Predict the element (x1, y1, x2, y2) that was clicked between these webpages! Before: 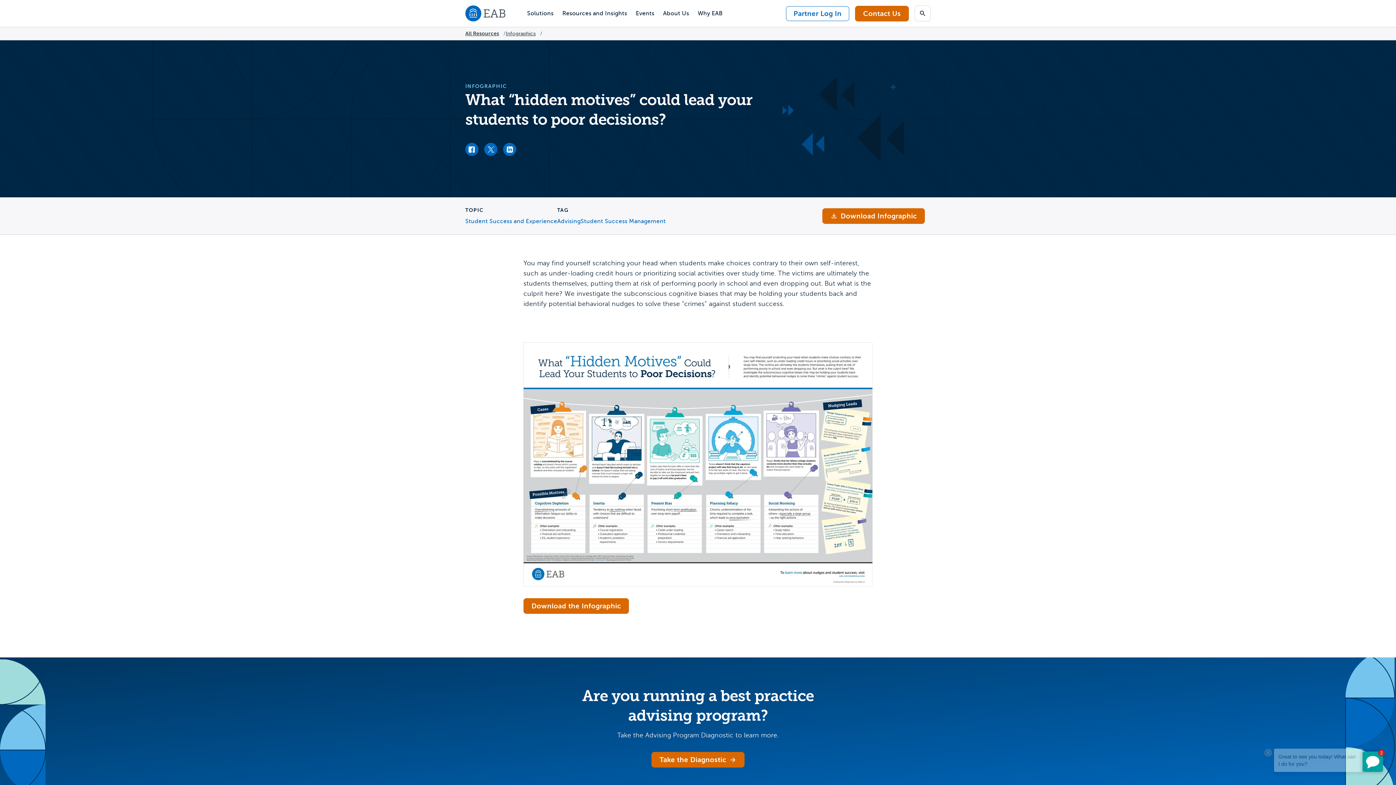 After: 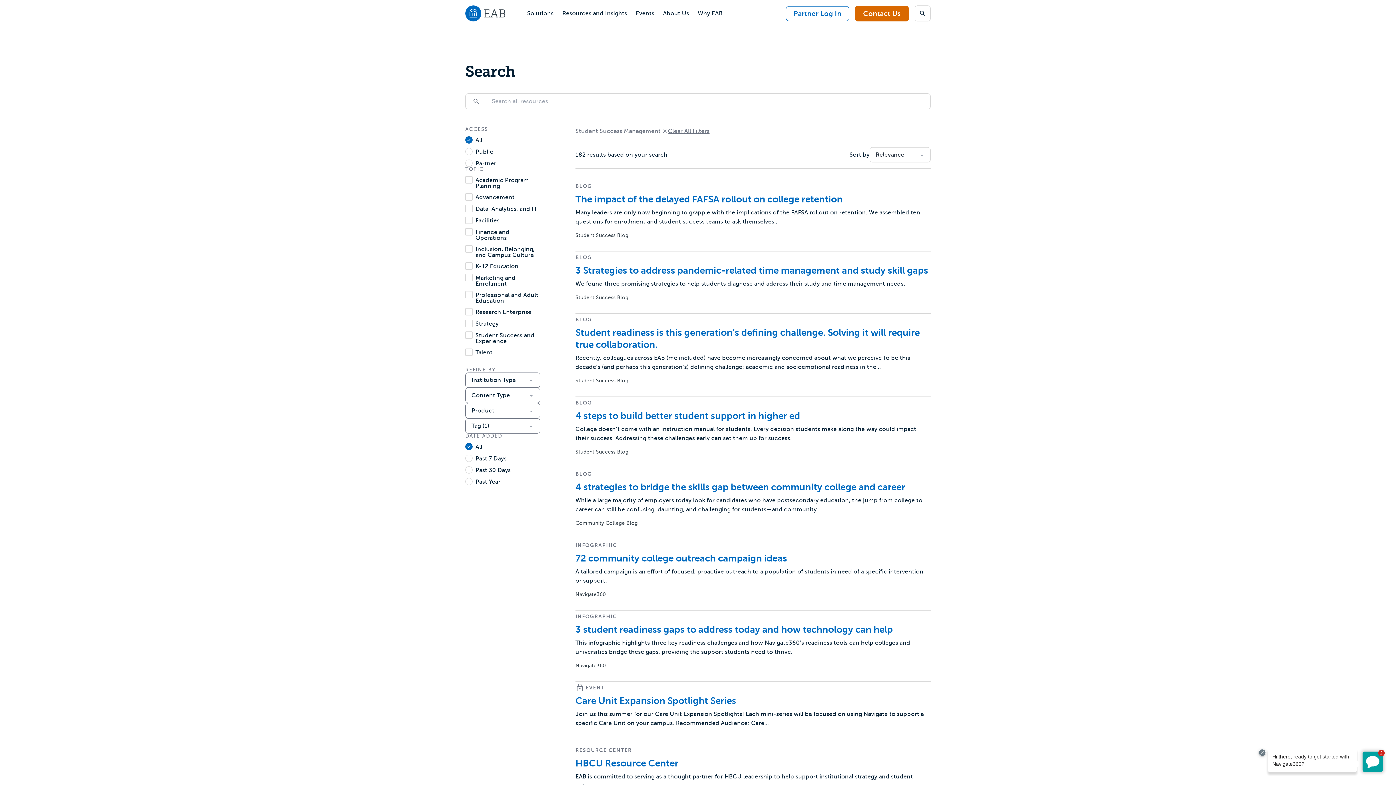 Action: bbox: (580, 218, 666, 224) label: Student Success Management